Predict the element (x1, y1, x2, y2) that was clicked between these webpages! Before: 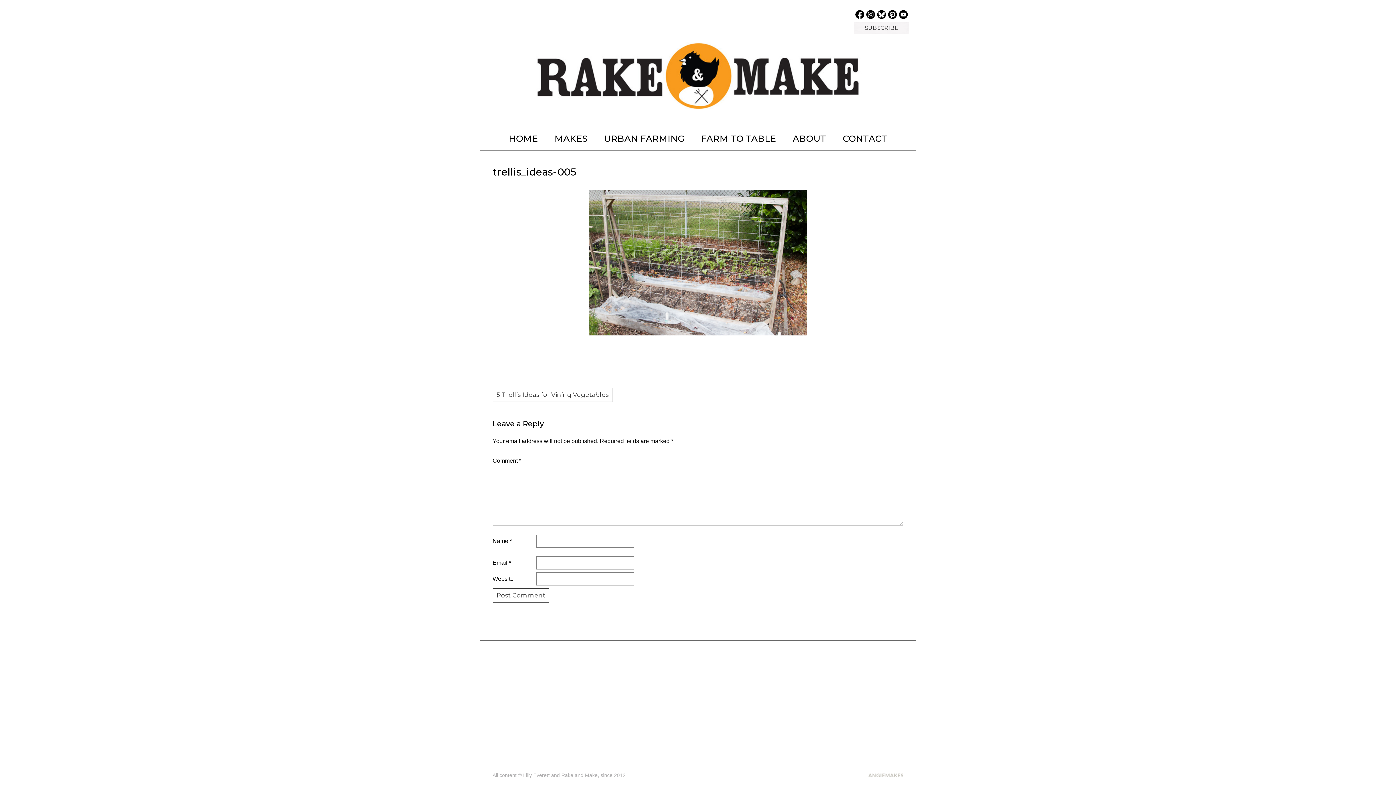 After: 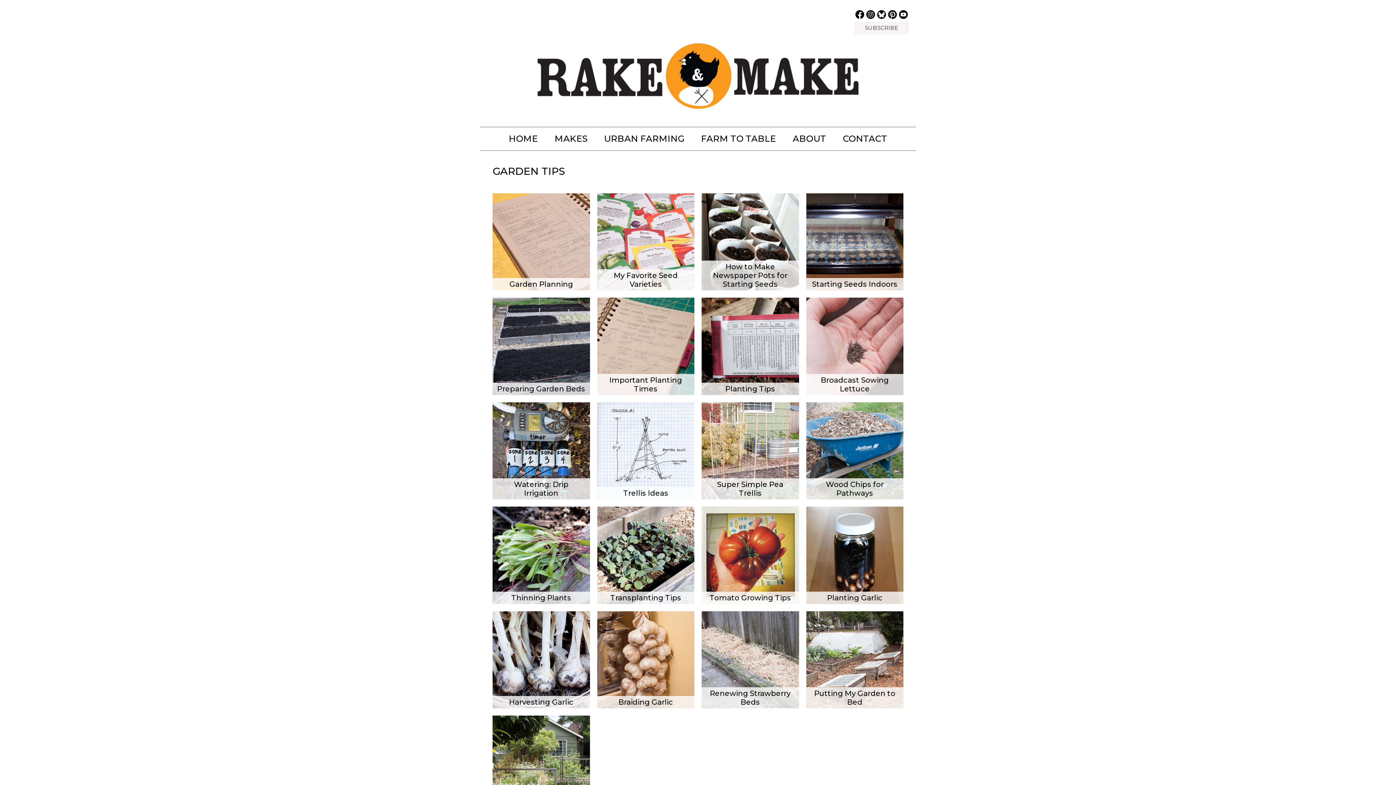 Action: label: URBAN FARMING bbox: (596, 127, 691, 150)